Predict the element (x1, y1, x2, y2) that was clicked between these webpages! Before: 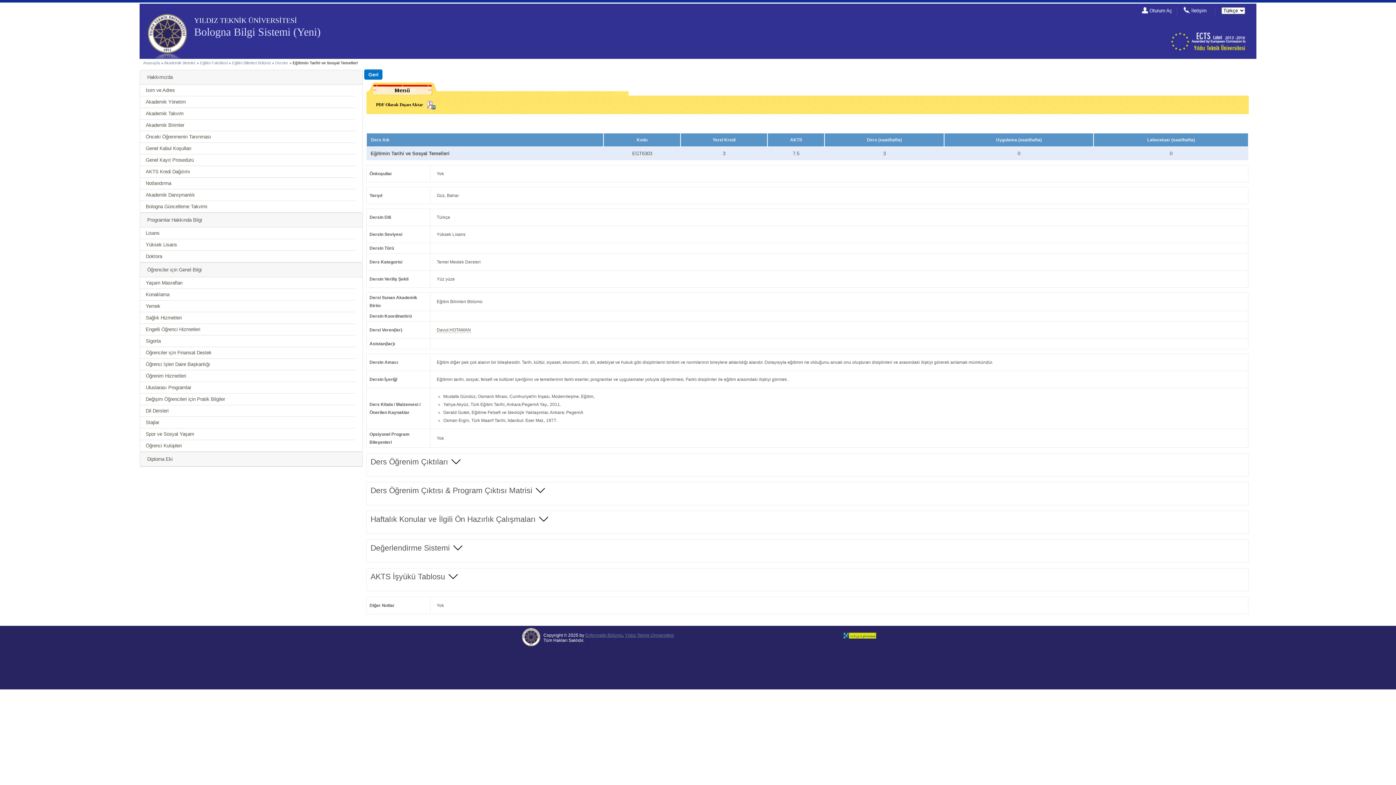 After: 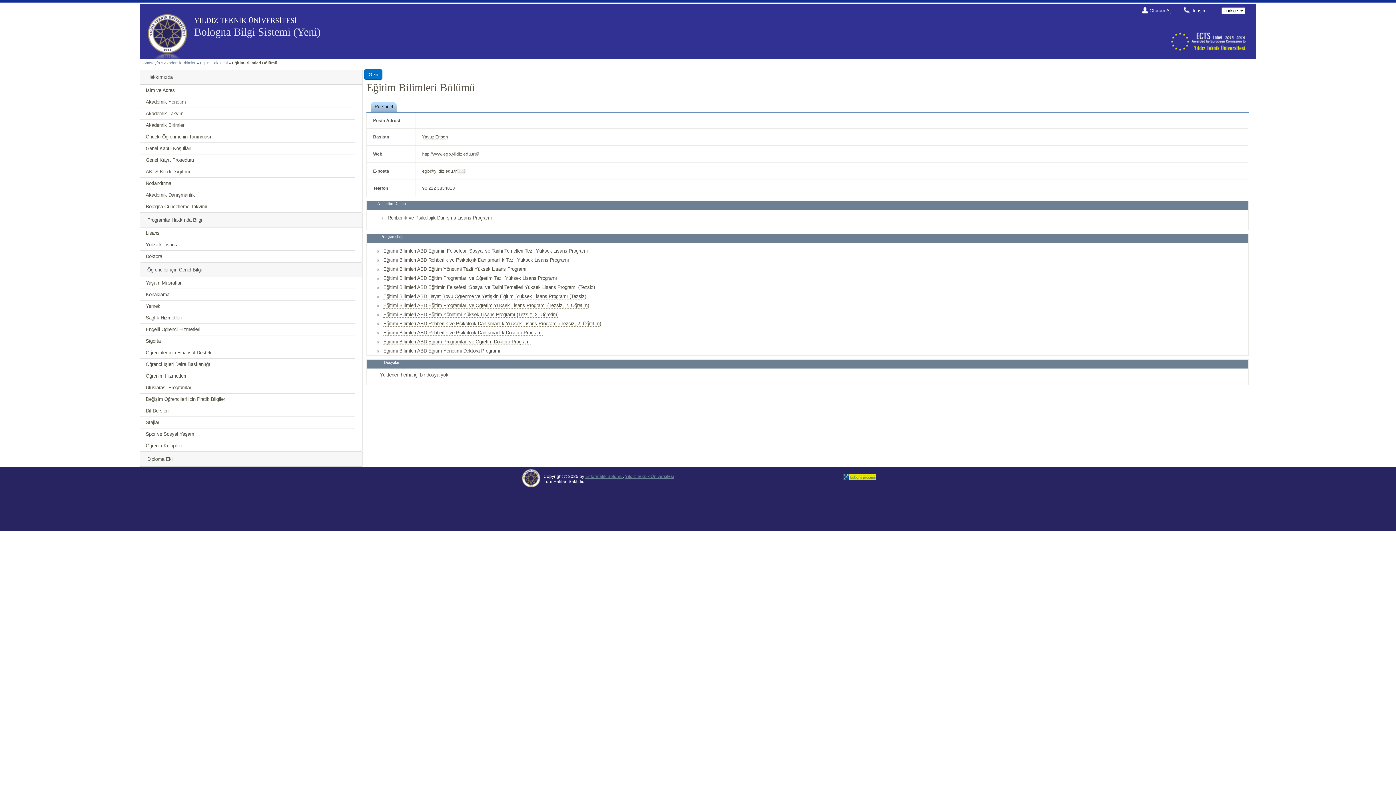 Action: label: Eğitim Bilimleri Bölümü bbox: (232, 60, 270, 65)